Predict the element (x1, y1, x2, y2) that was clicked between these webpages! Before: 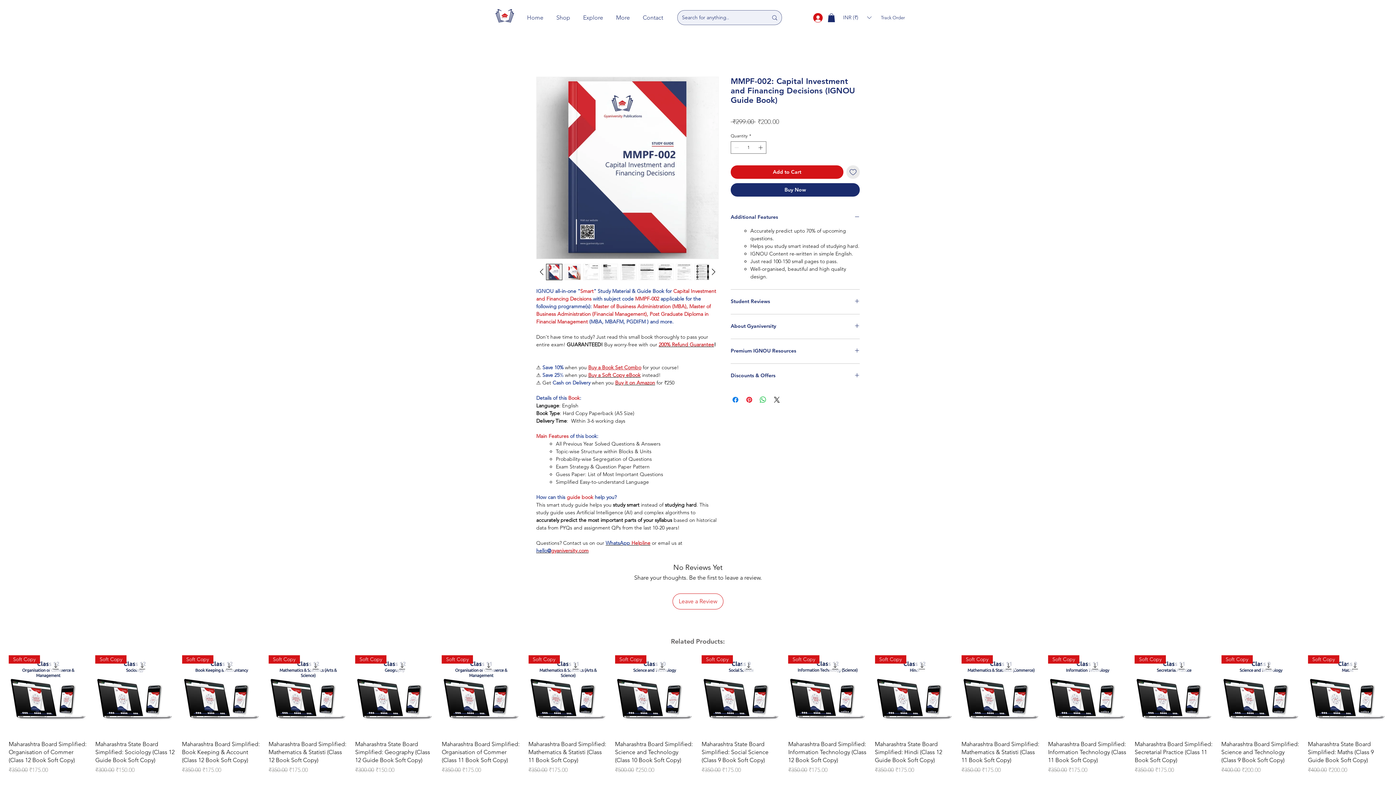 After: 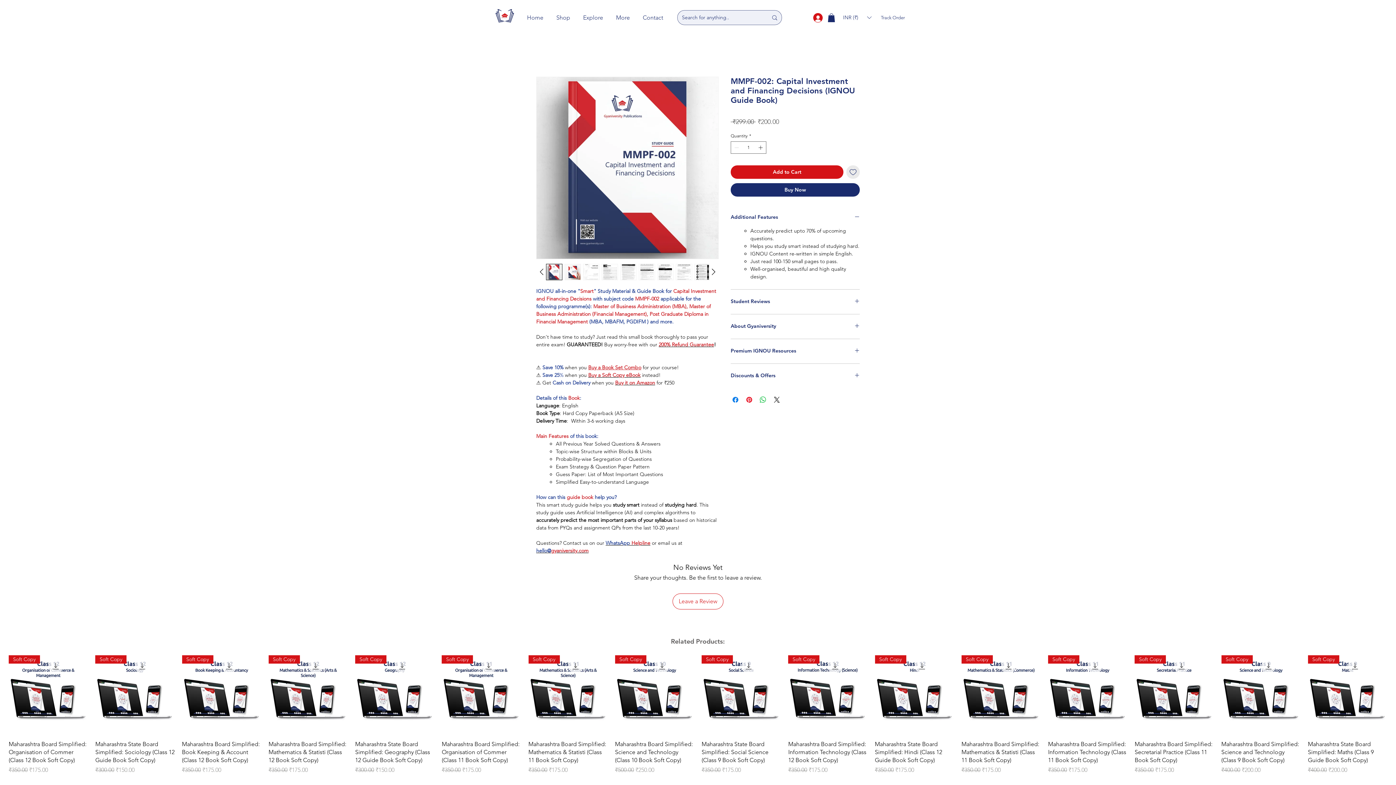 Action: bbox: (675, 263, 692, 280)